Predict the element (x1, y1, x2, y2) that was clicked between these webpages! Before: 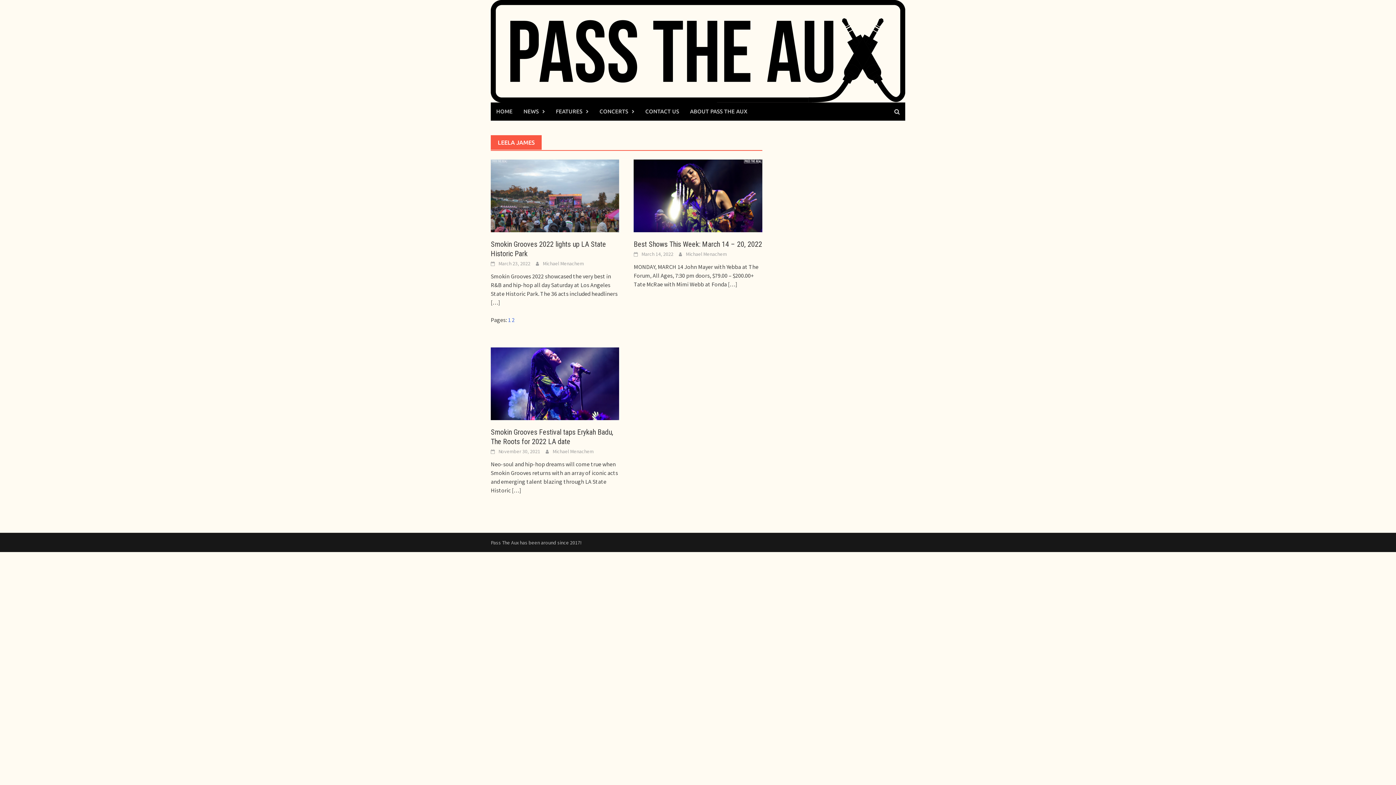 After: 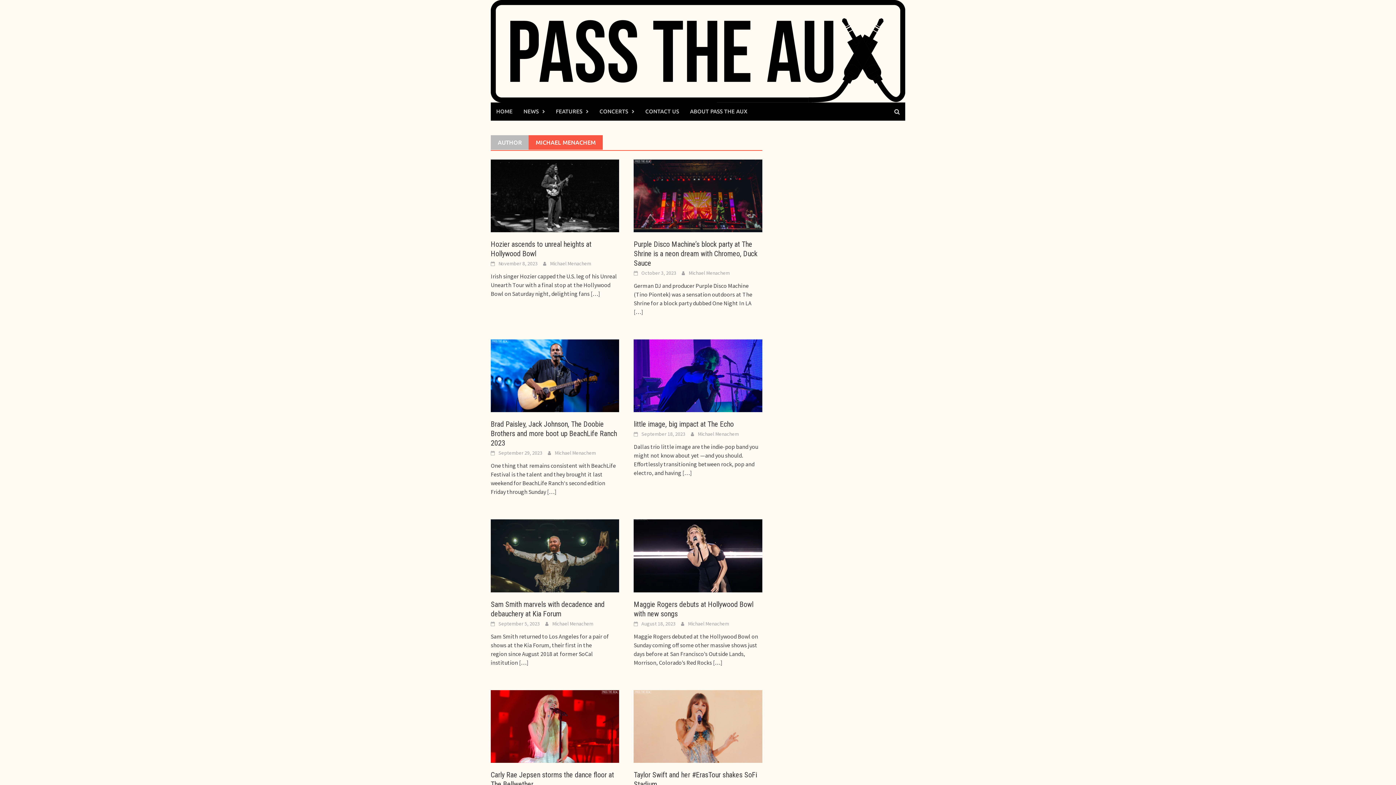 Action: label: Michael Menachem bbox: (552, 448, 593, 455)